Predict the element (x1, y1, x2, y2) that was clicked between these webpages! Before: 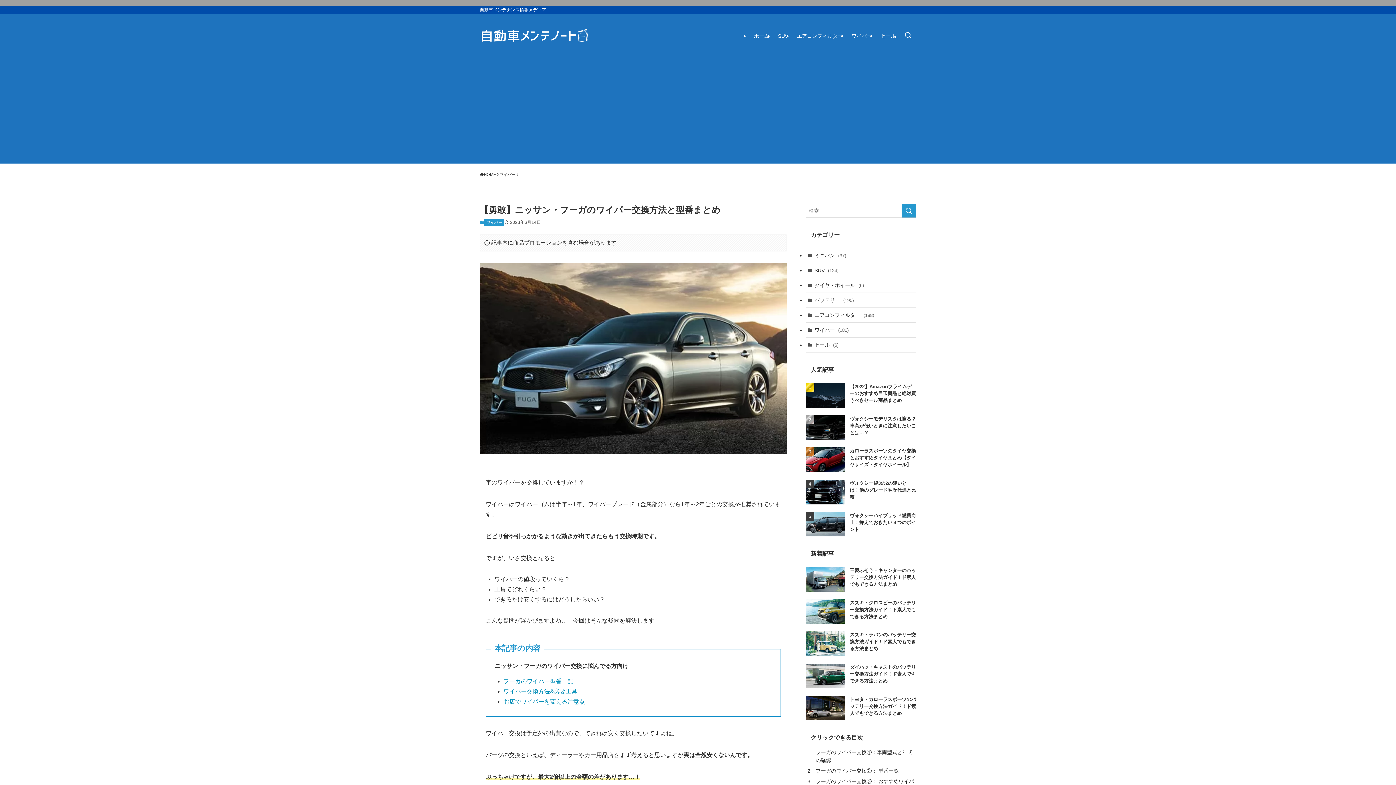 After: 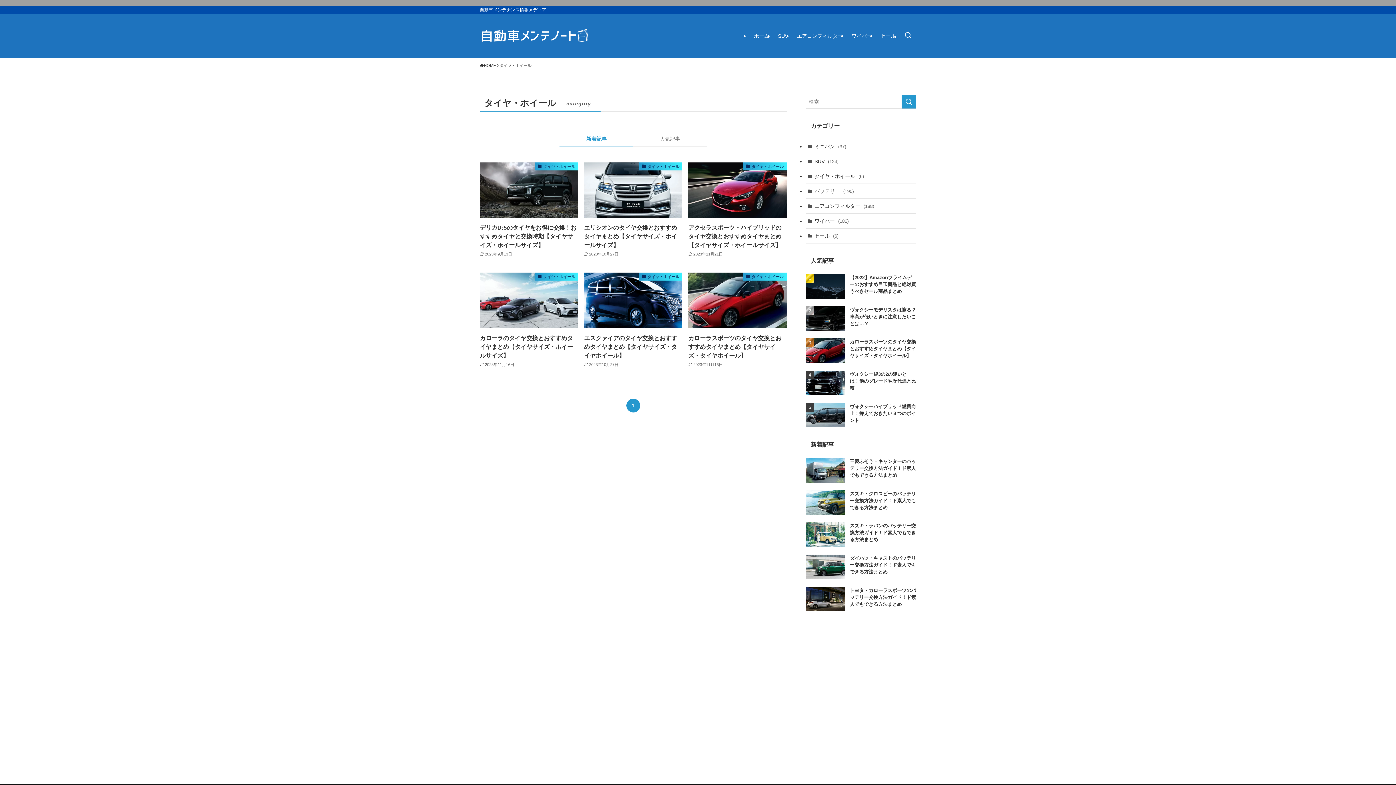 Action: label: タイヤ・ホイール (6) bbox: (805, 278, 916, 293)